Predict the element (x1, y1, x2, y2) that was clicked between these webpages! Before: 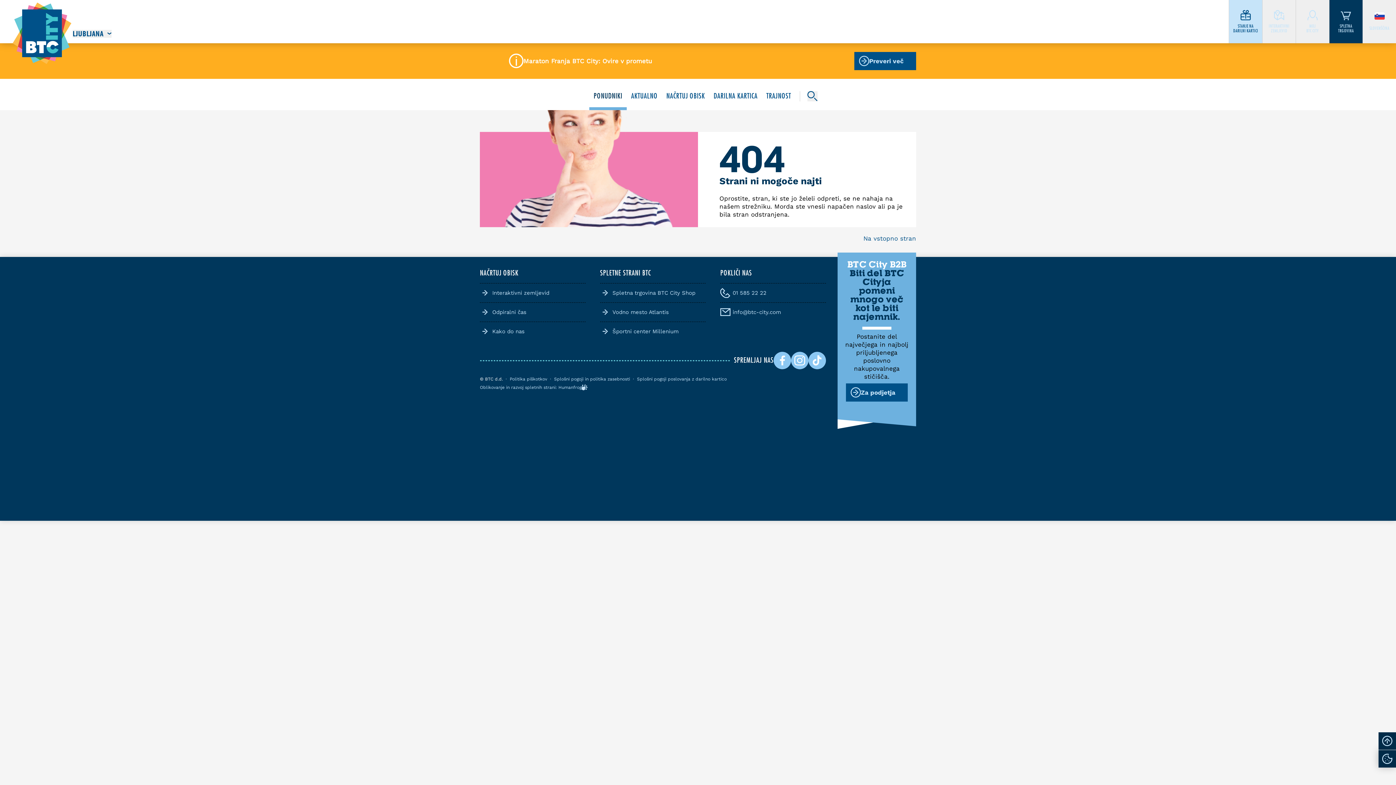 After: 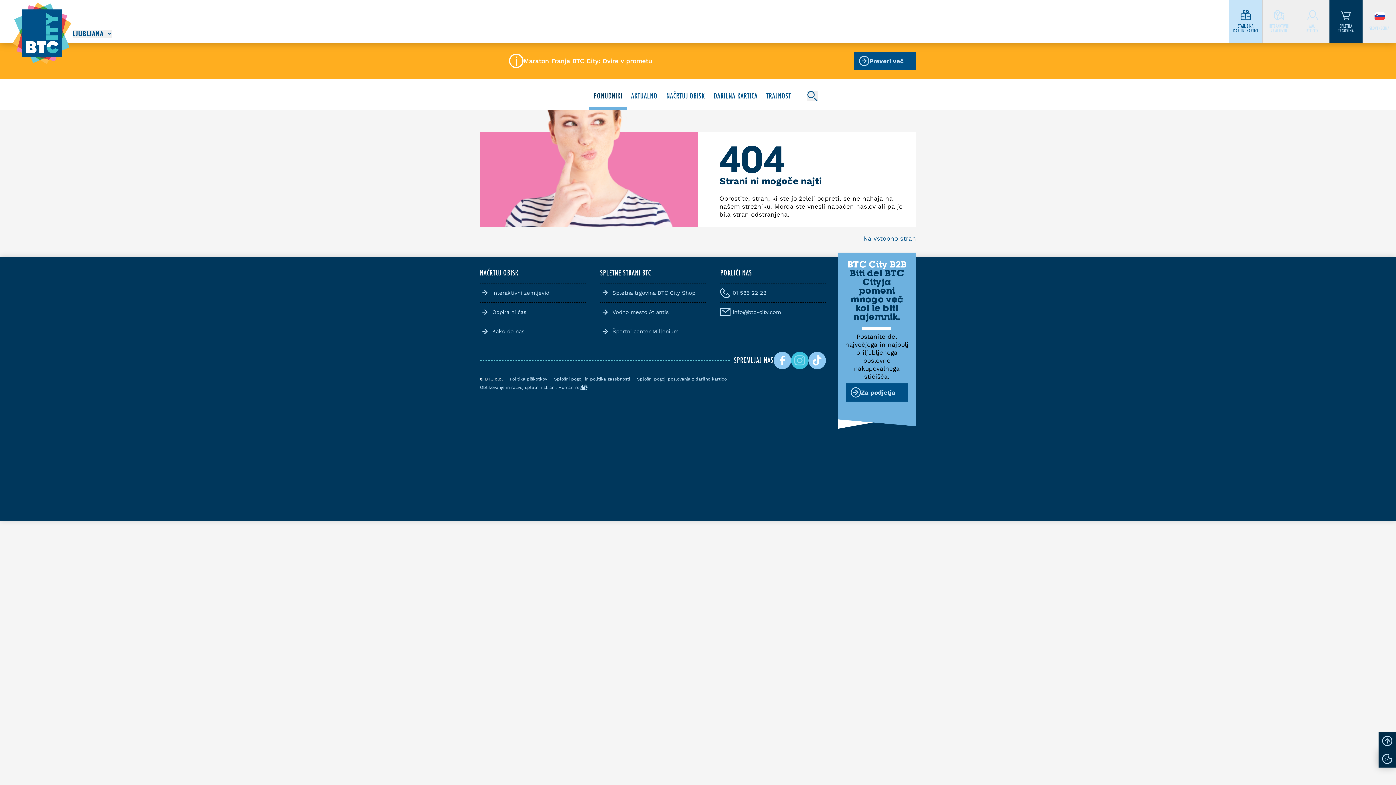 Action: bbox: (791, 352, 808, 369)